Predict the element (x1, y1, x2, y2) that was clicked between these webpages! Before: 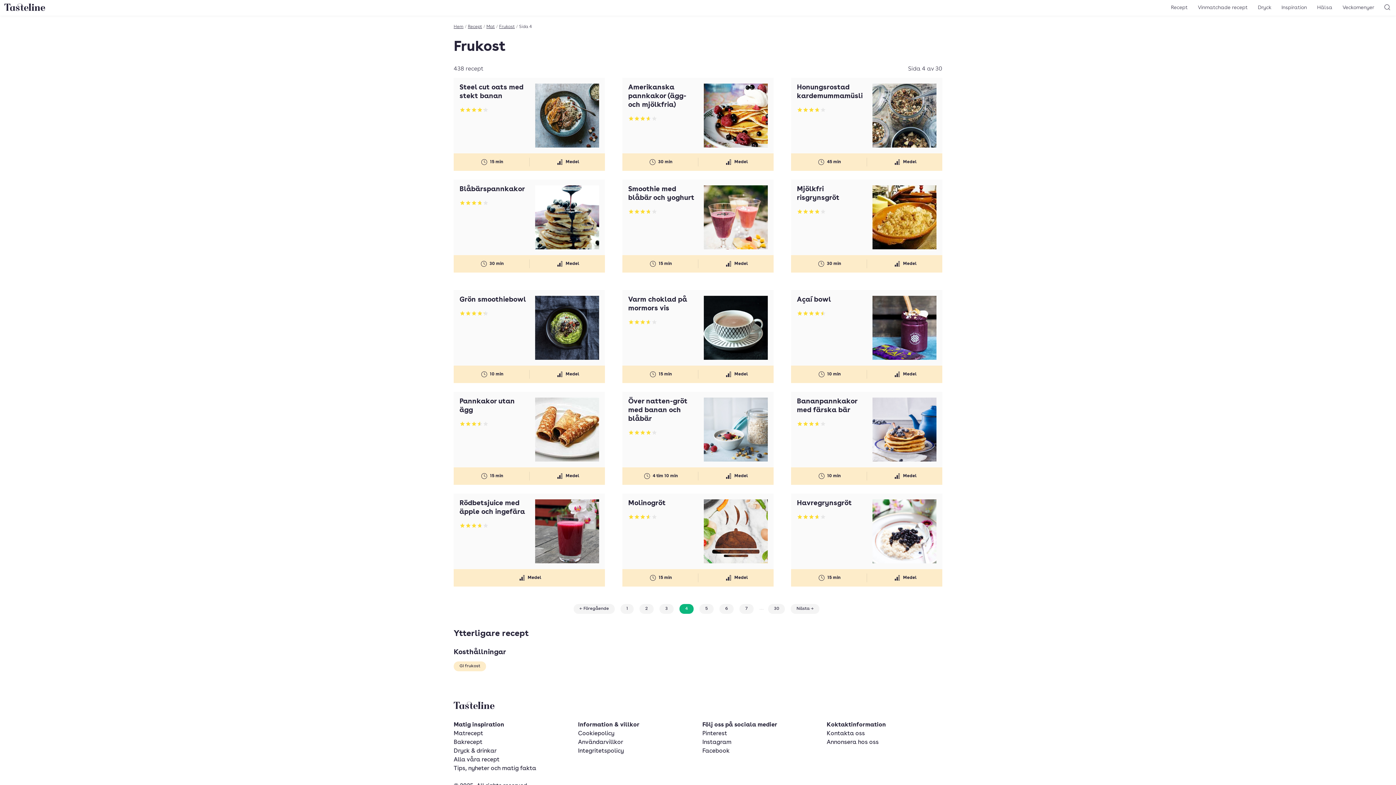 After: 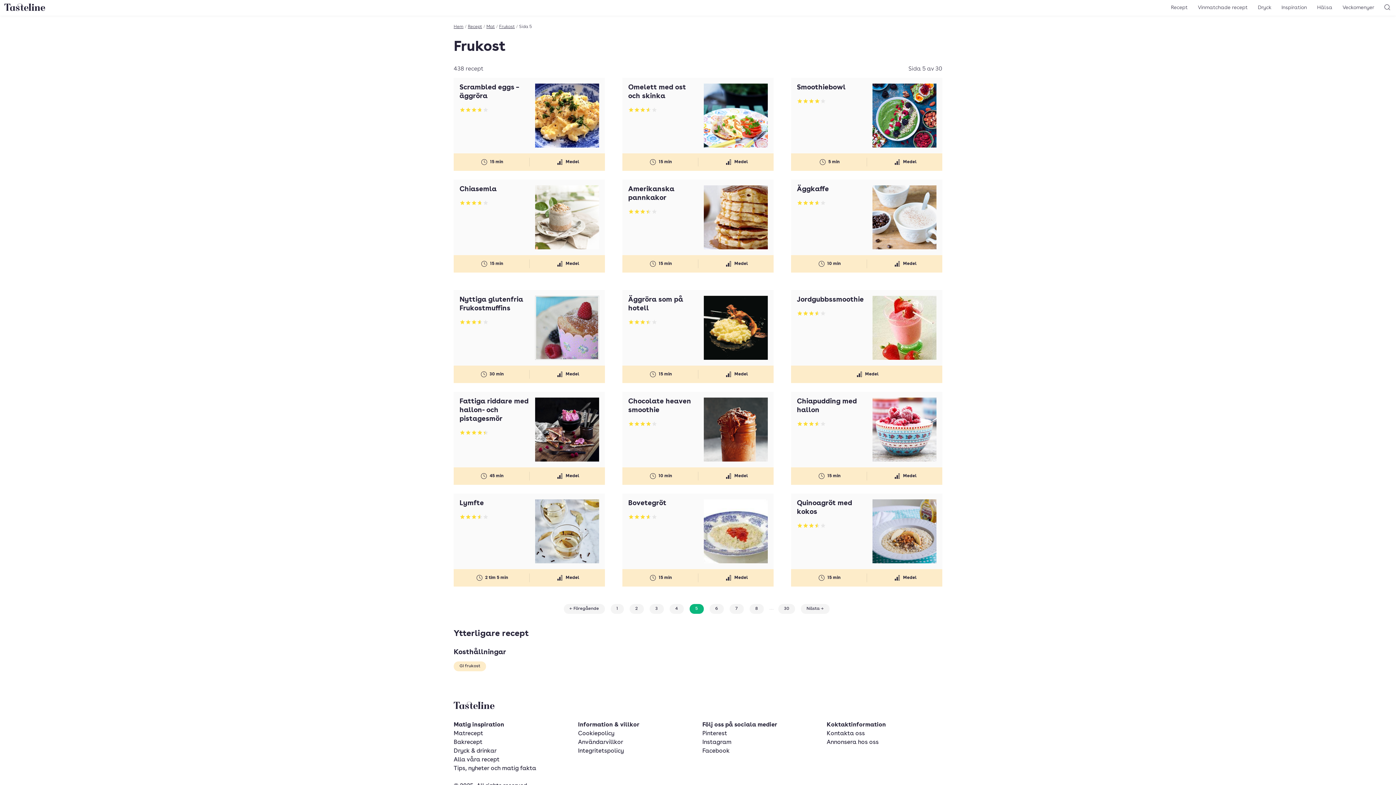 Action: label: 5 bbox: (699, 604, 713, 614)